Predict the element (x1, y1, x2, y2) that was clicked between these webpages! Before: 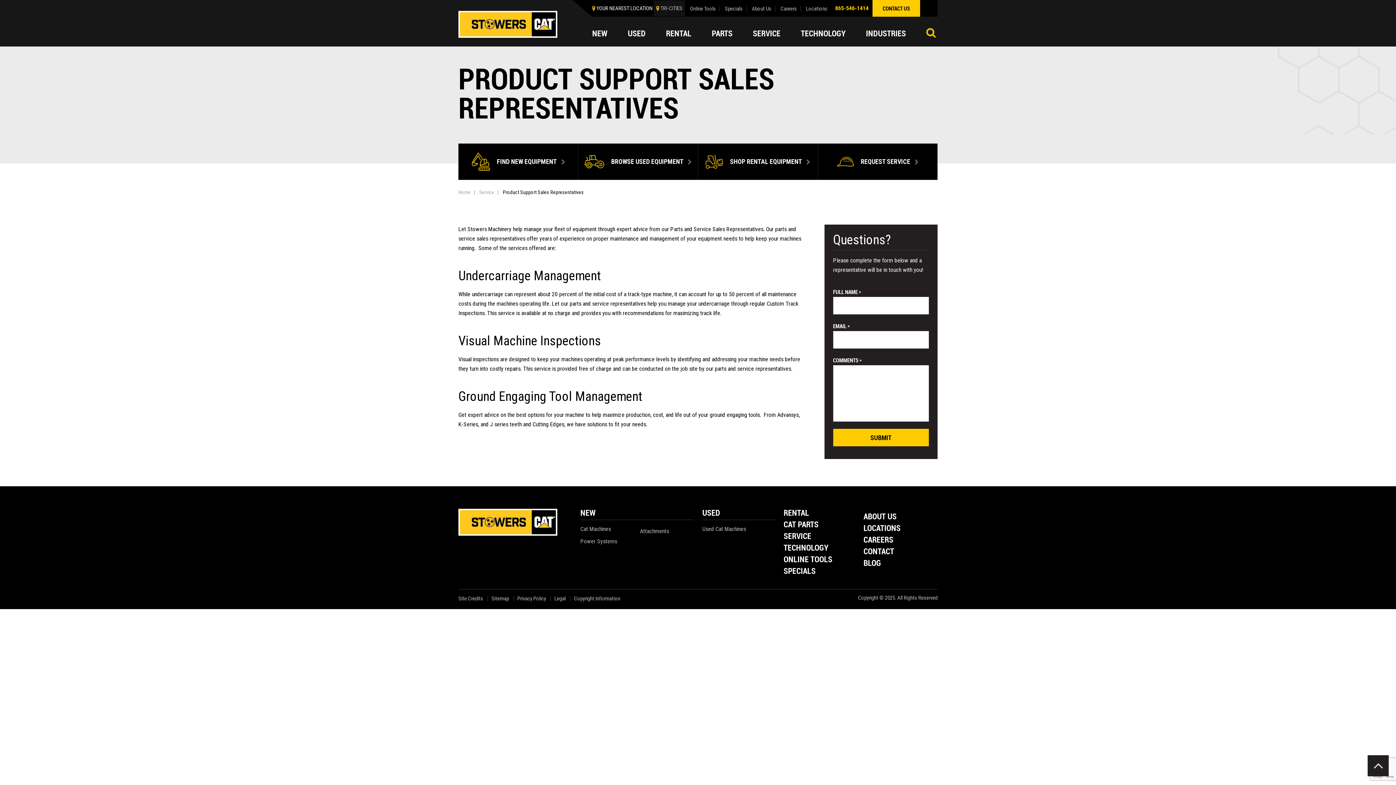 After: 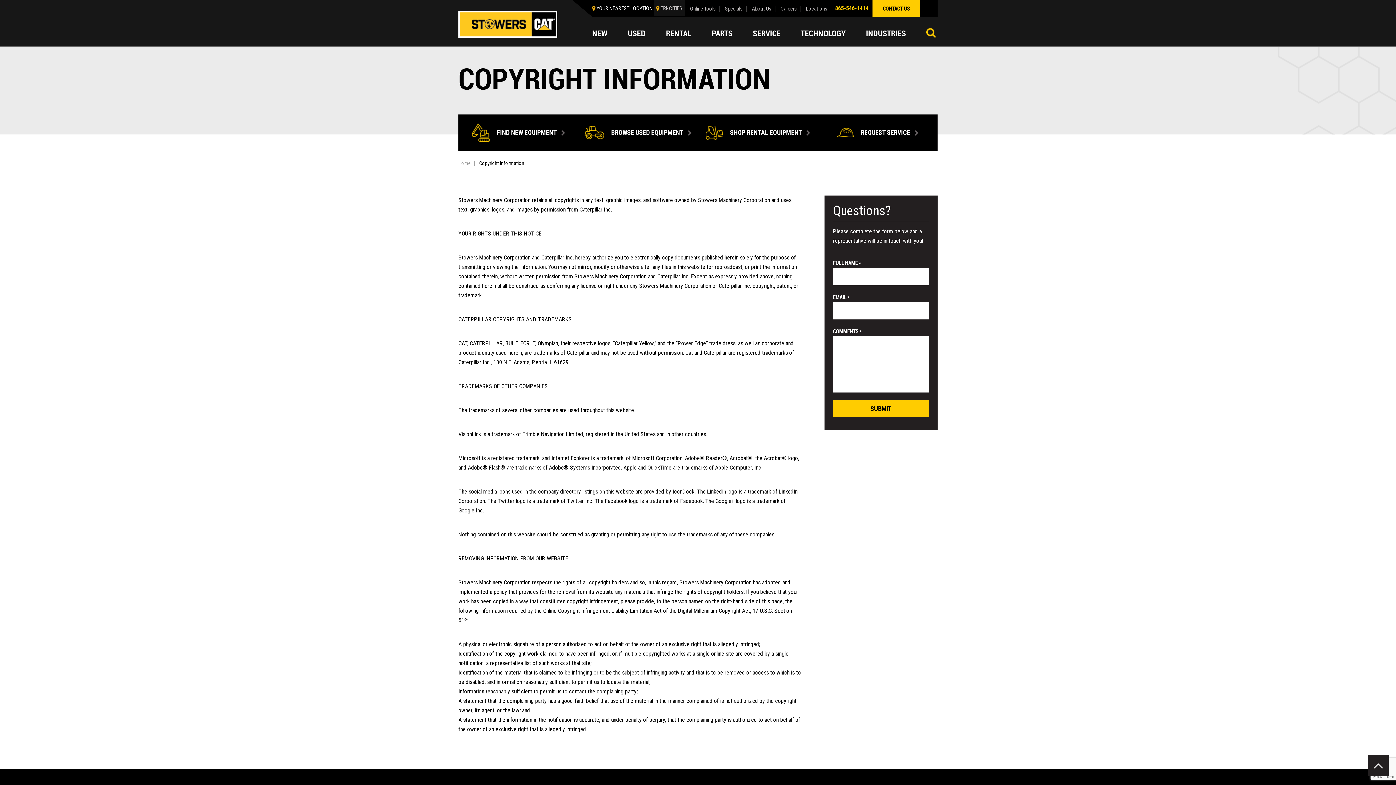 Action: label: Copyright Information bbox: (570, 596, 623, 601)